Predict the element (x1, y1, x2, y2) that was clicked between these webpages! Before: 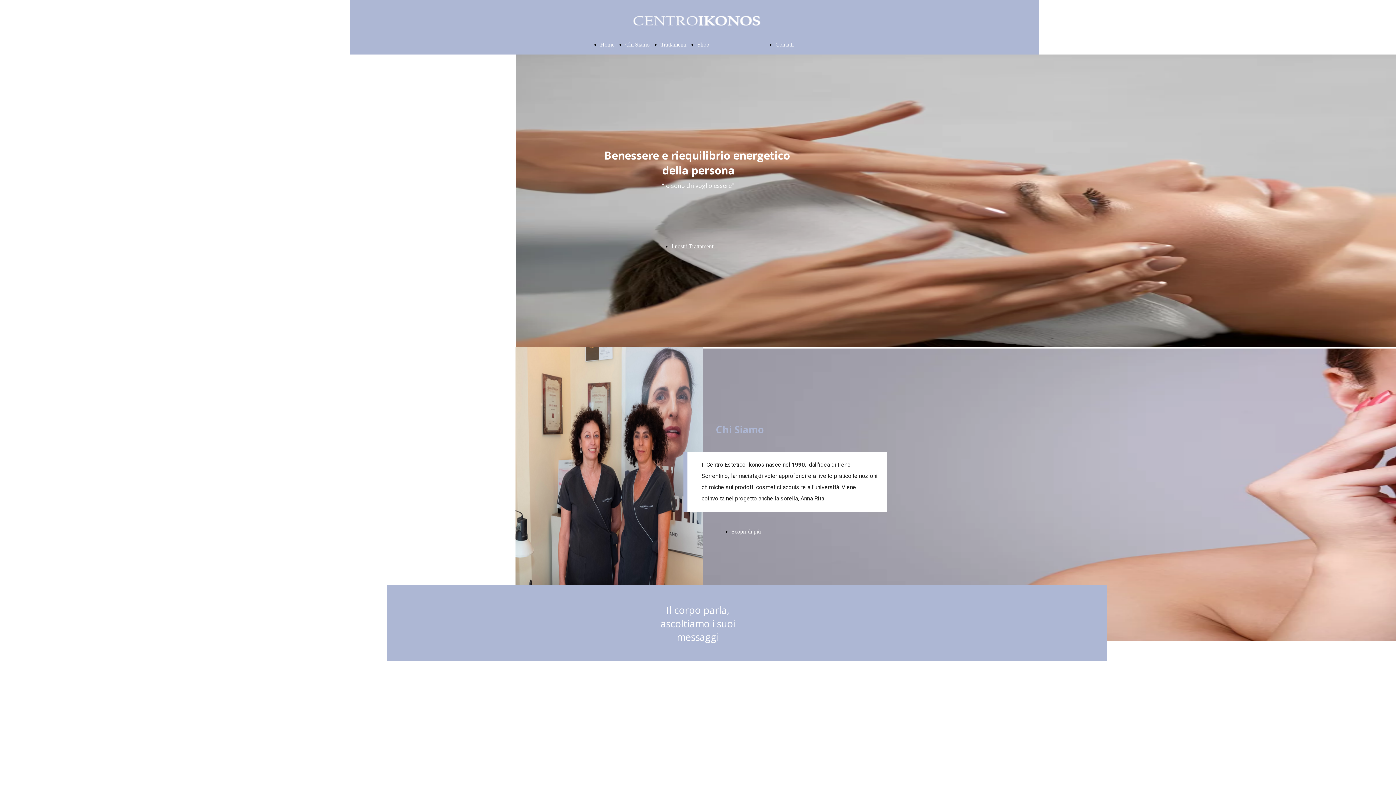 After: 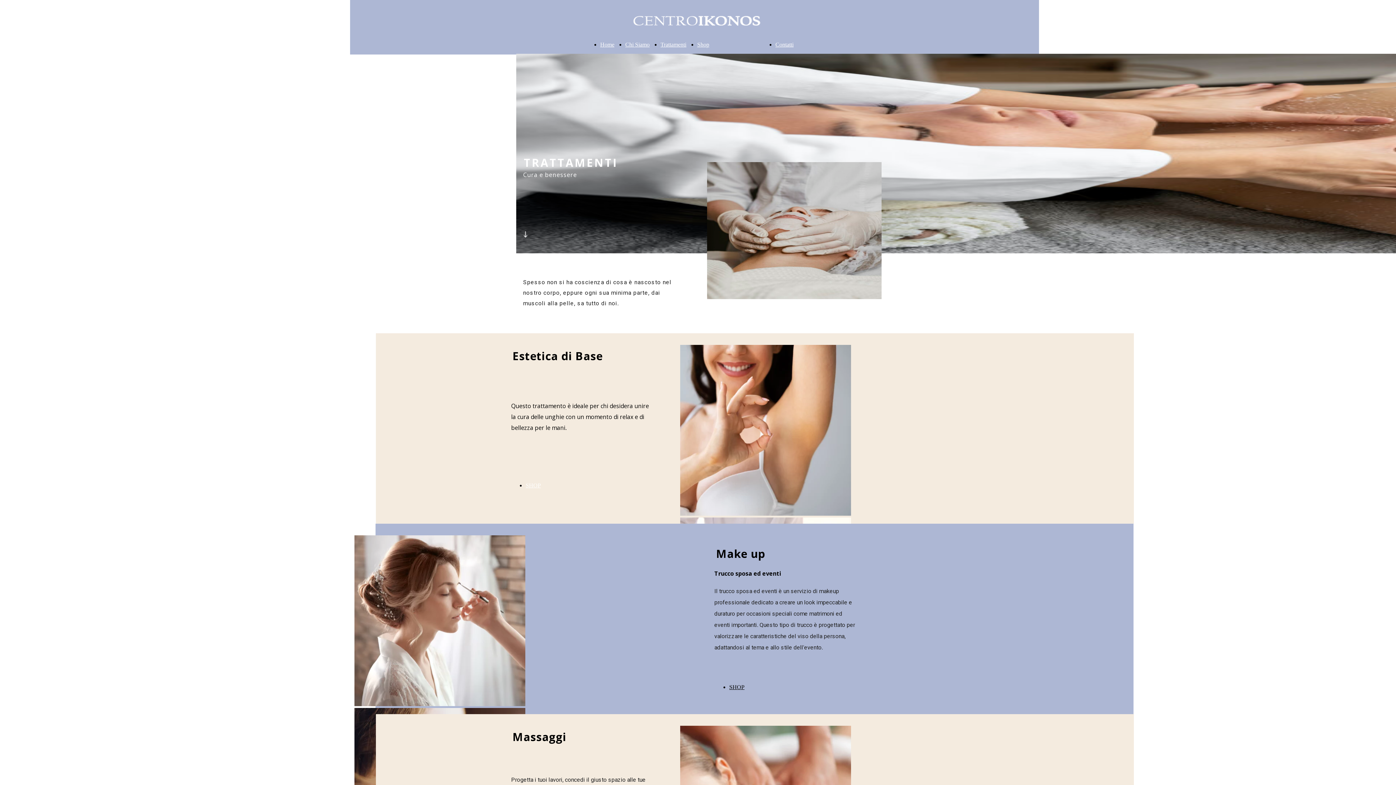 Action: bbox: (671, 243, 714, 249) label: I nostri Trattamenti